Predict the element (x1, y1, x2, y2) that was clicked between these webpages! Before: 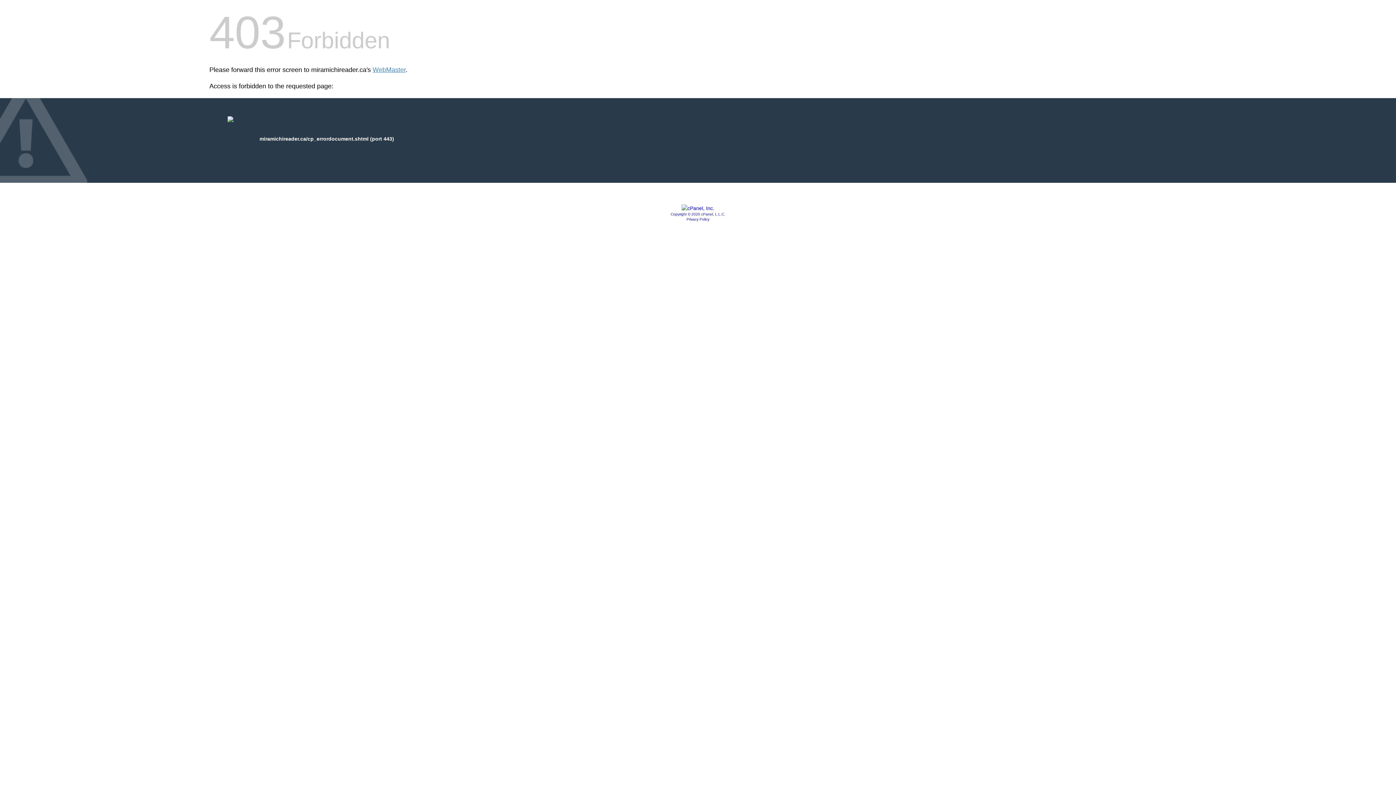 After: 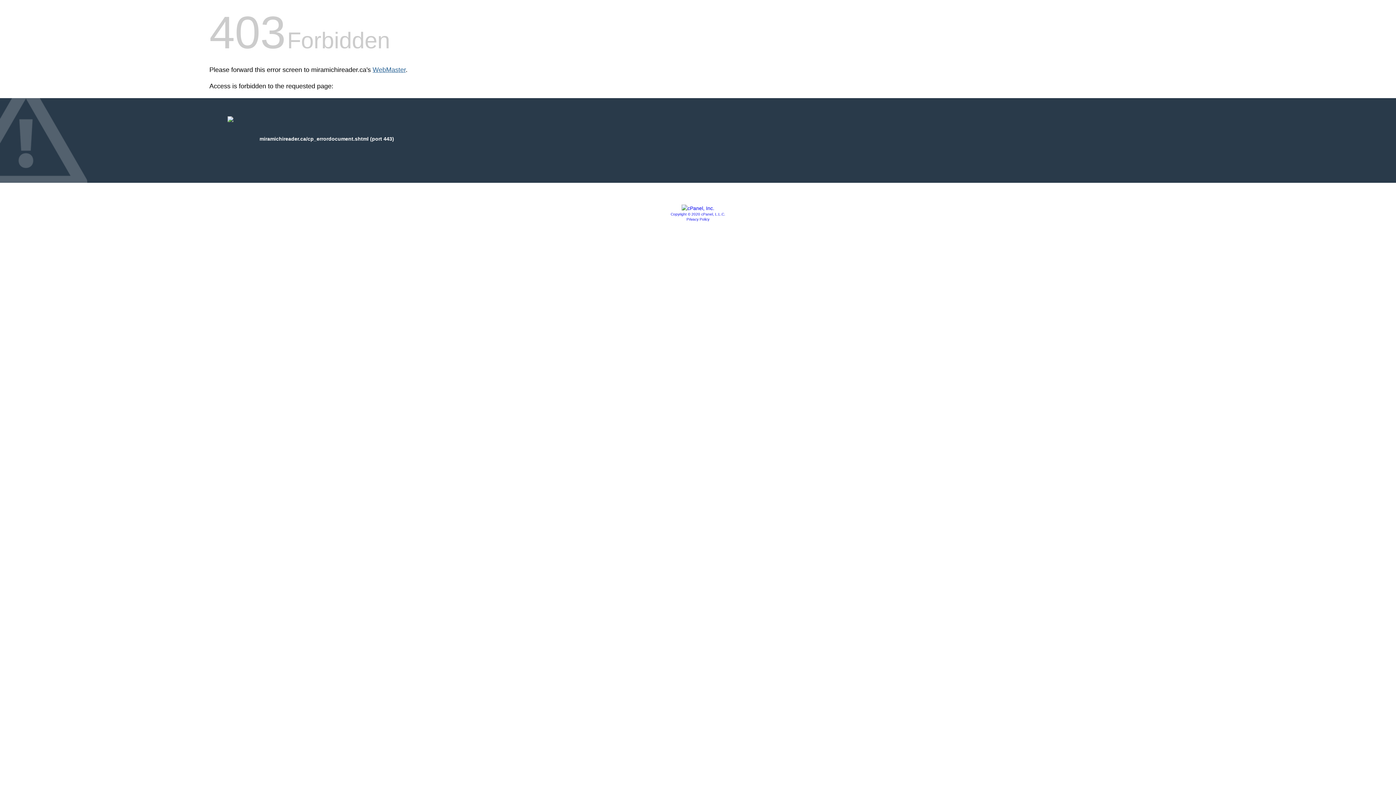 Action: bbox: (372, 66, 405, 73) label: WebMaster